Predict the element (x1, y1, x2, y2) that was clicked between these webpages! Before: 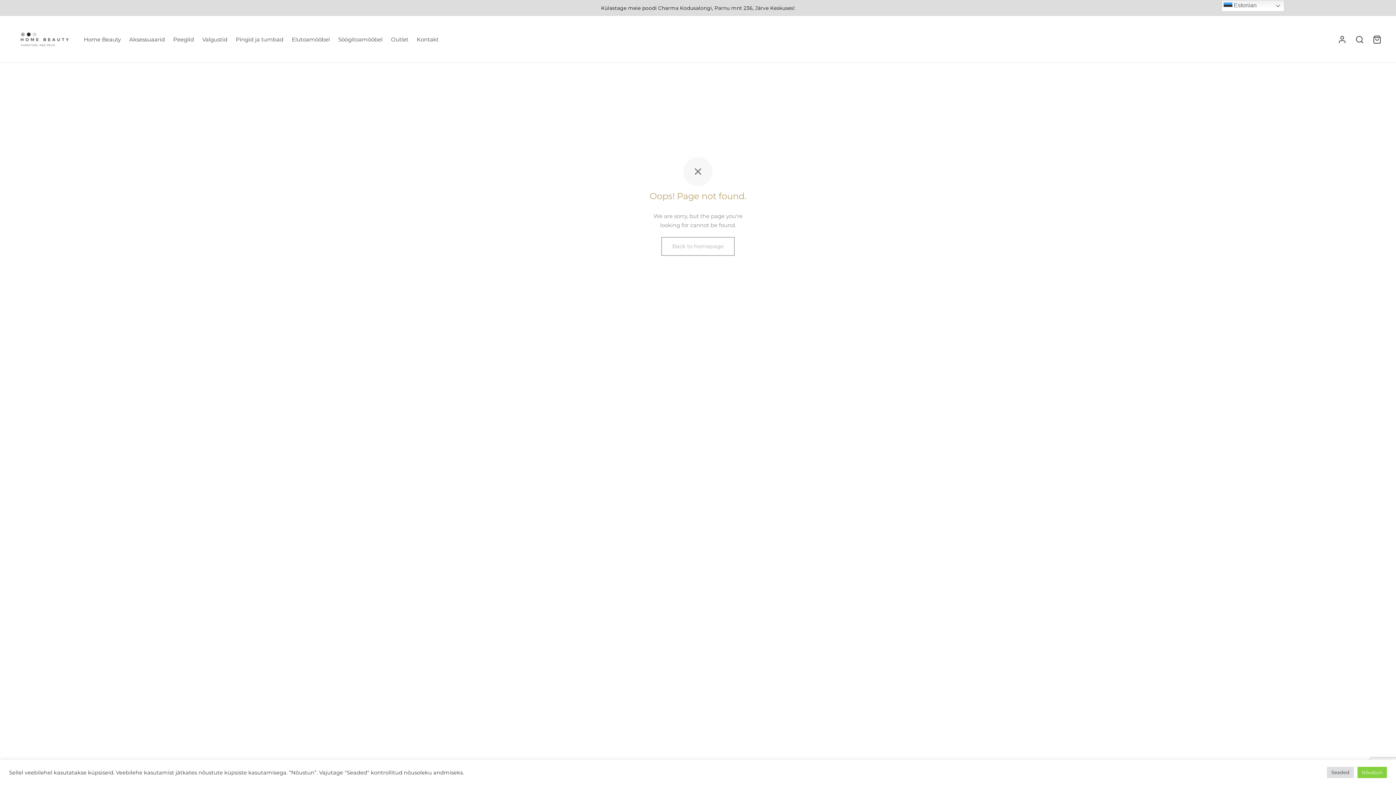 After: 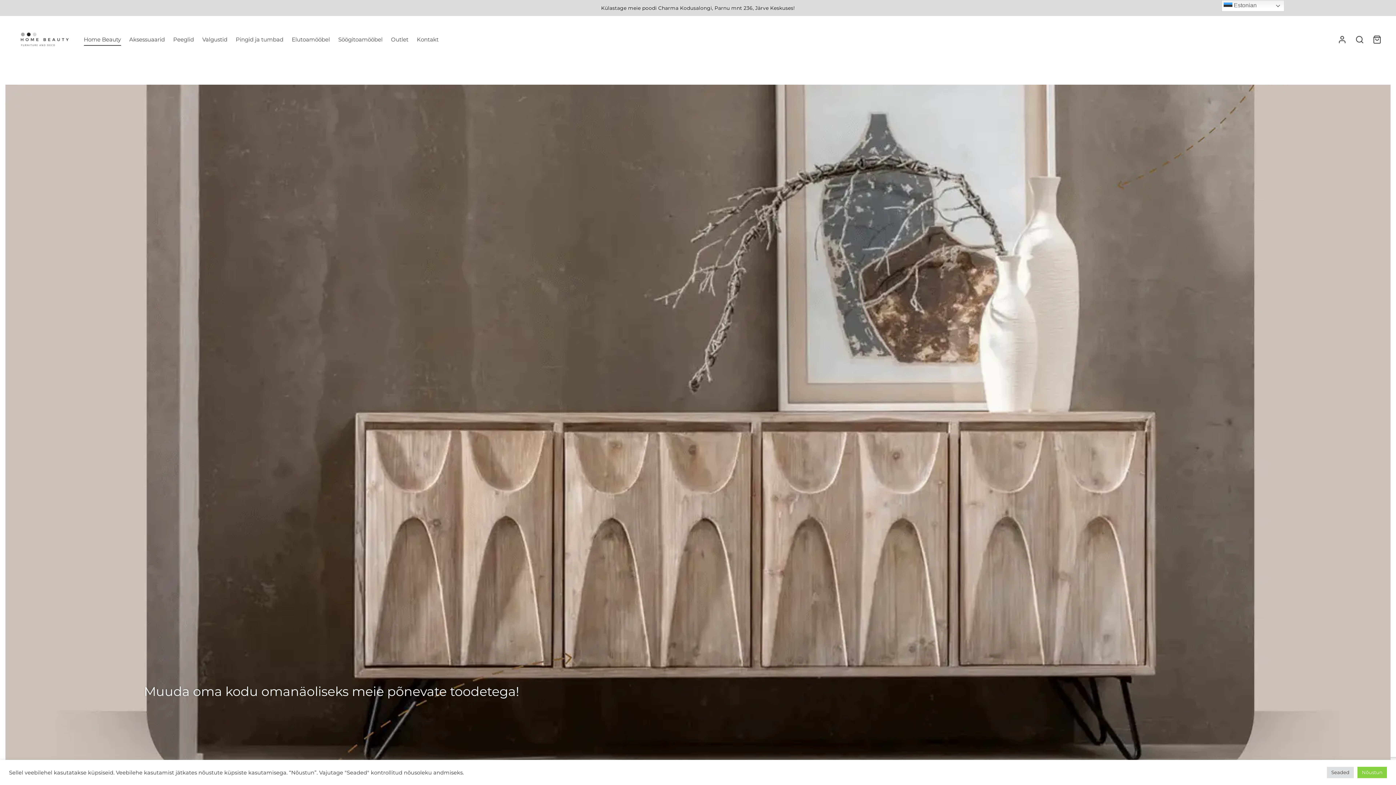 Action: label: Home Beauty bbox: (83, 33, 120, 45)